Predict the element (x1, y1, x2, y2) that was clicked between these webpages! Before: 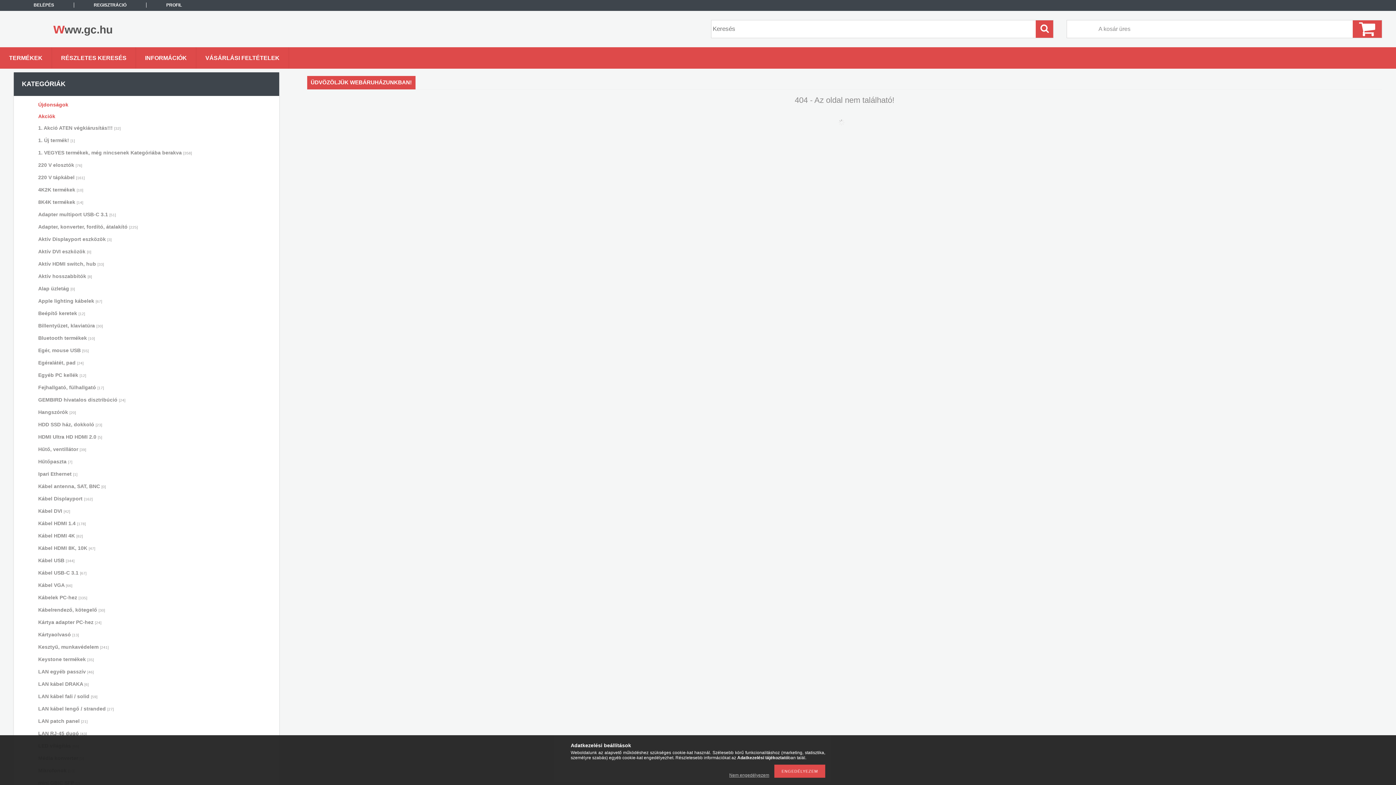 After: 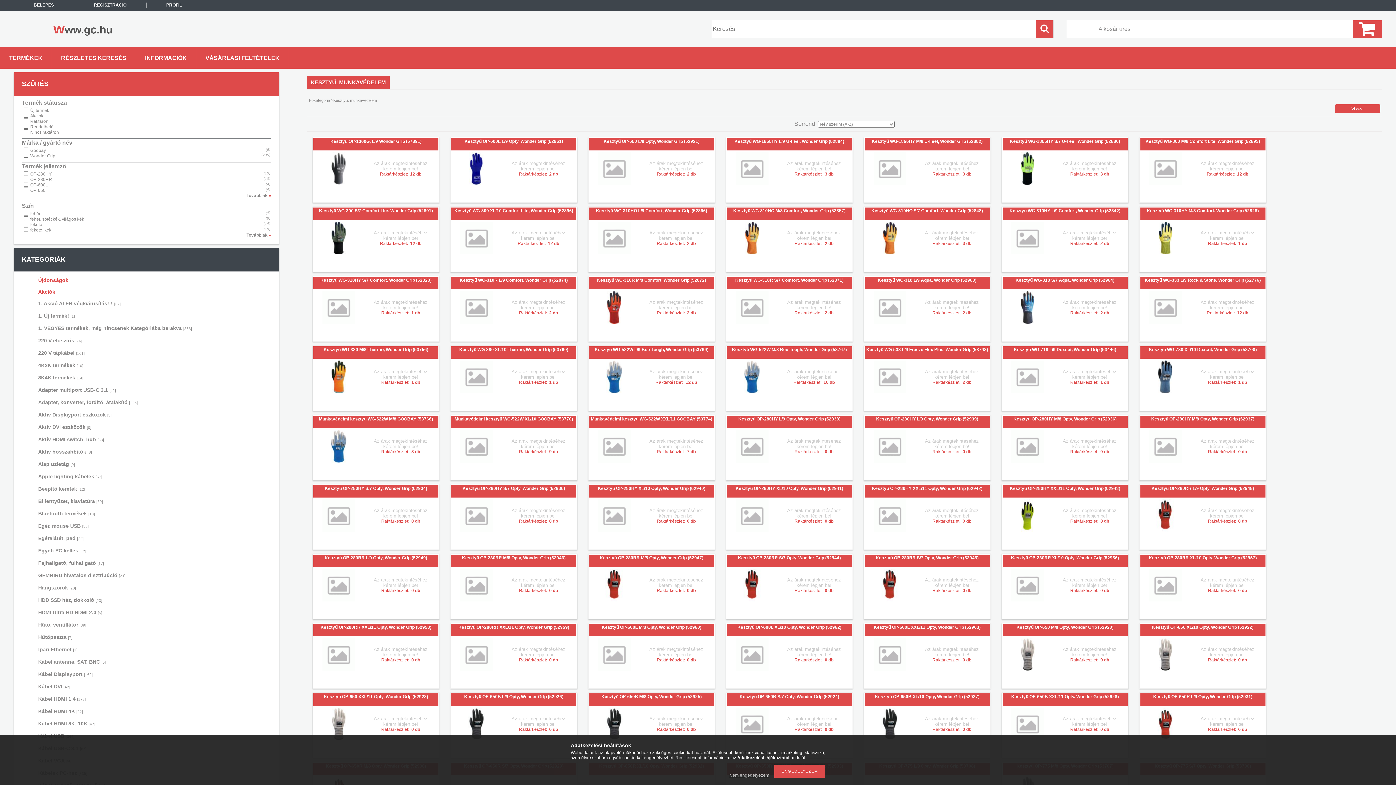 Action: label: Kesztyű, munkavédelem [241] bbox: (23, 641, 266, 653)